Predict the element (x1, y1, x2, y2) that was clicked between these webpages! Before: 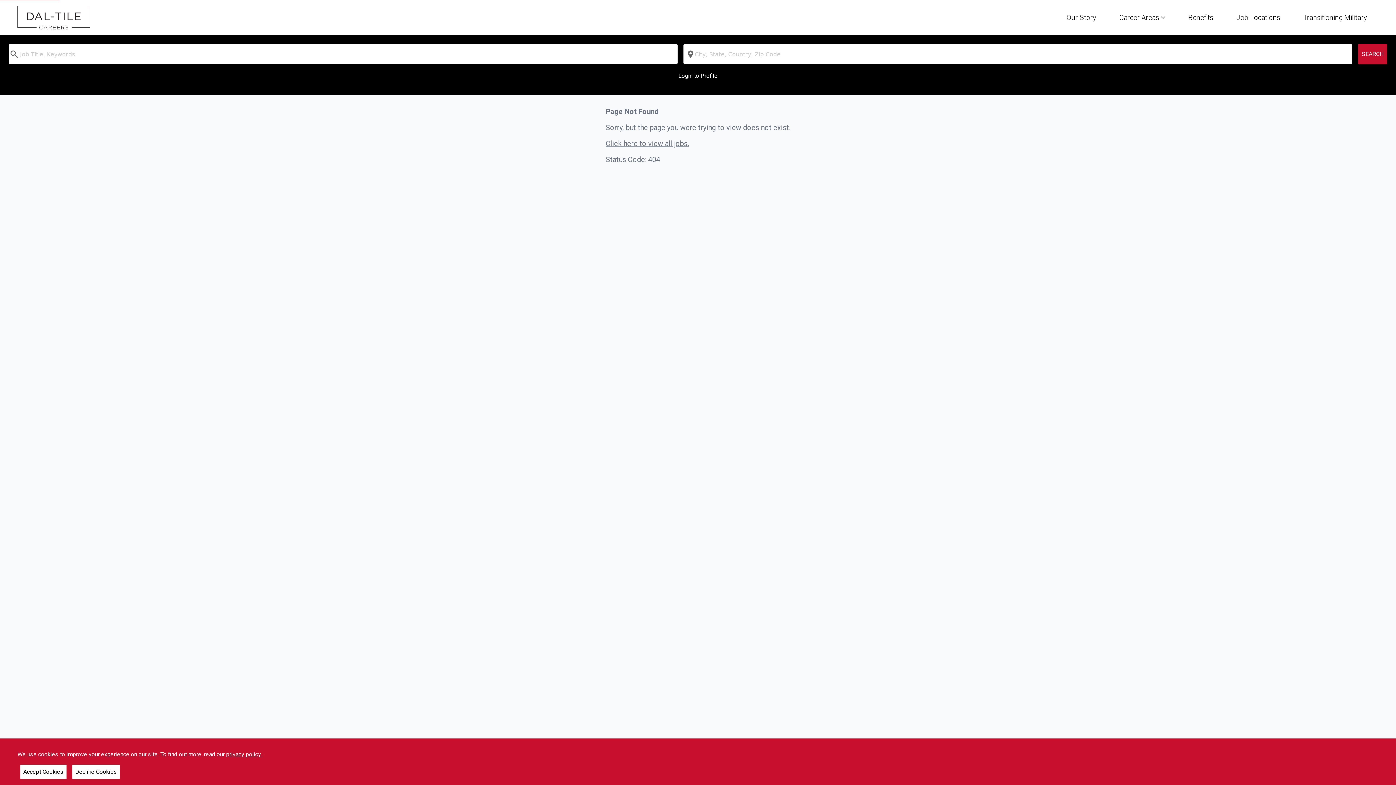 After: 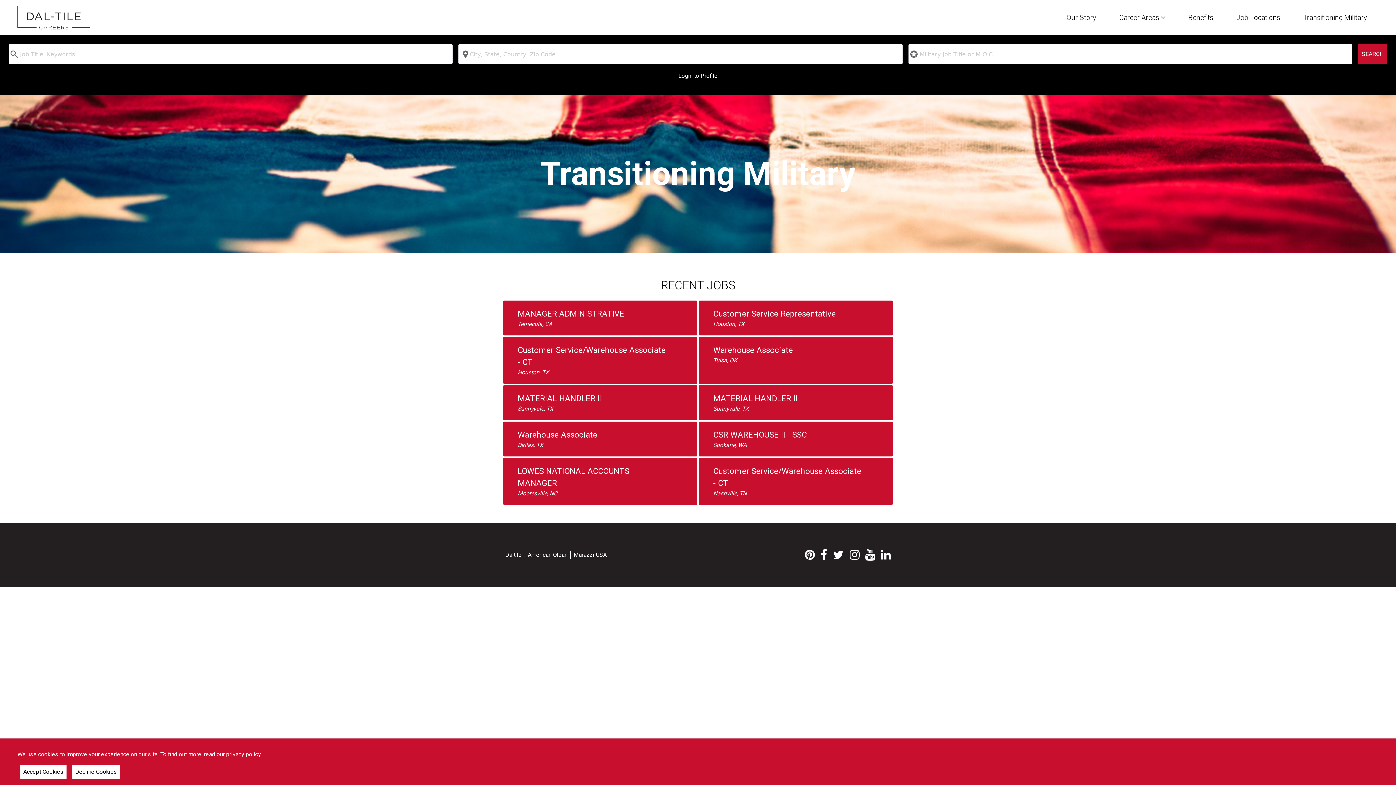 Action: bbox: (1303, 7, 1367, 25) label: Transitioning Military